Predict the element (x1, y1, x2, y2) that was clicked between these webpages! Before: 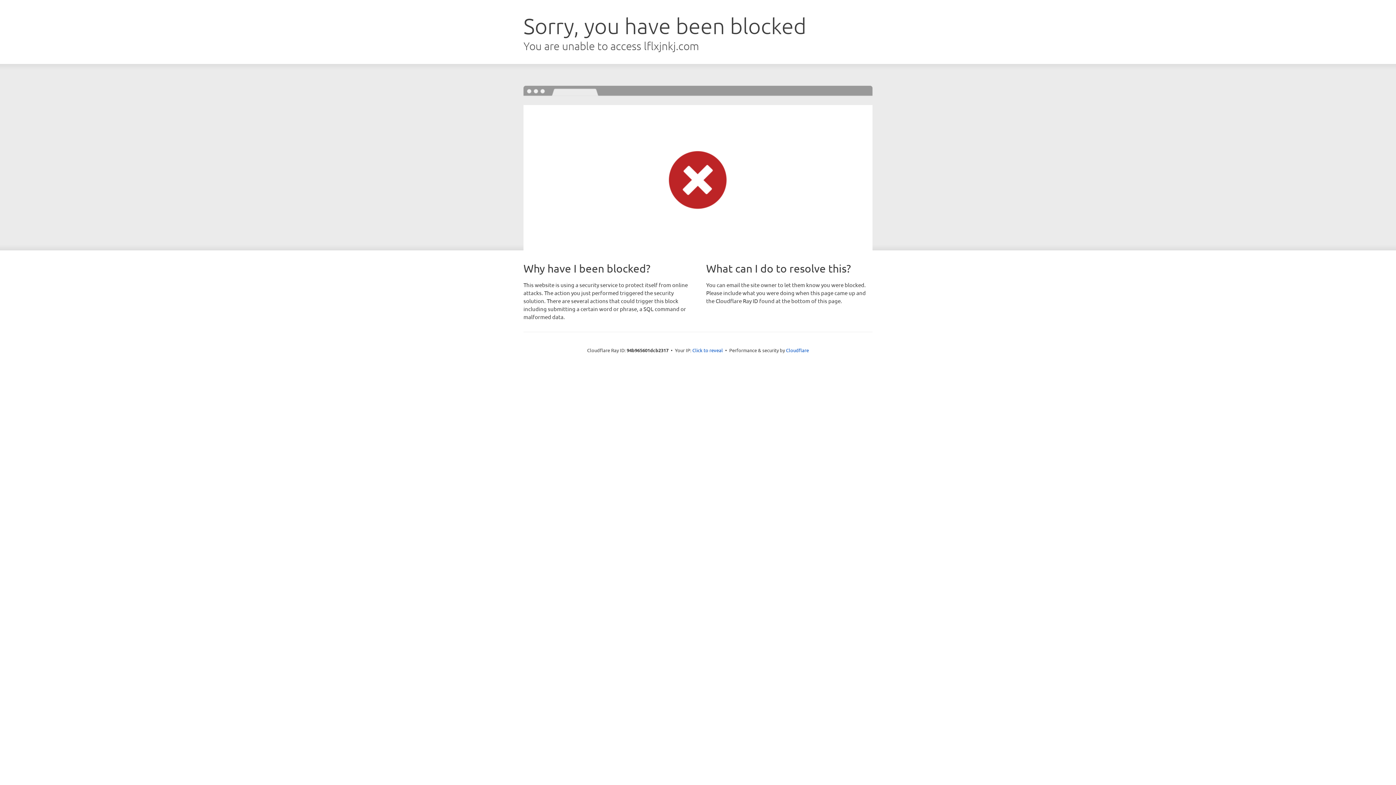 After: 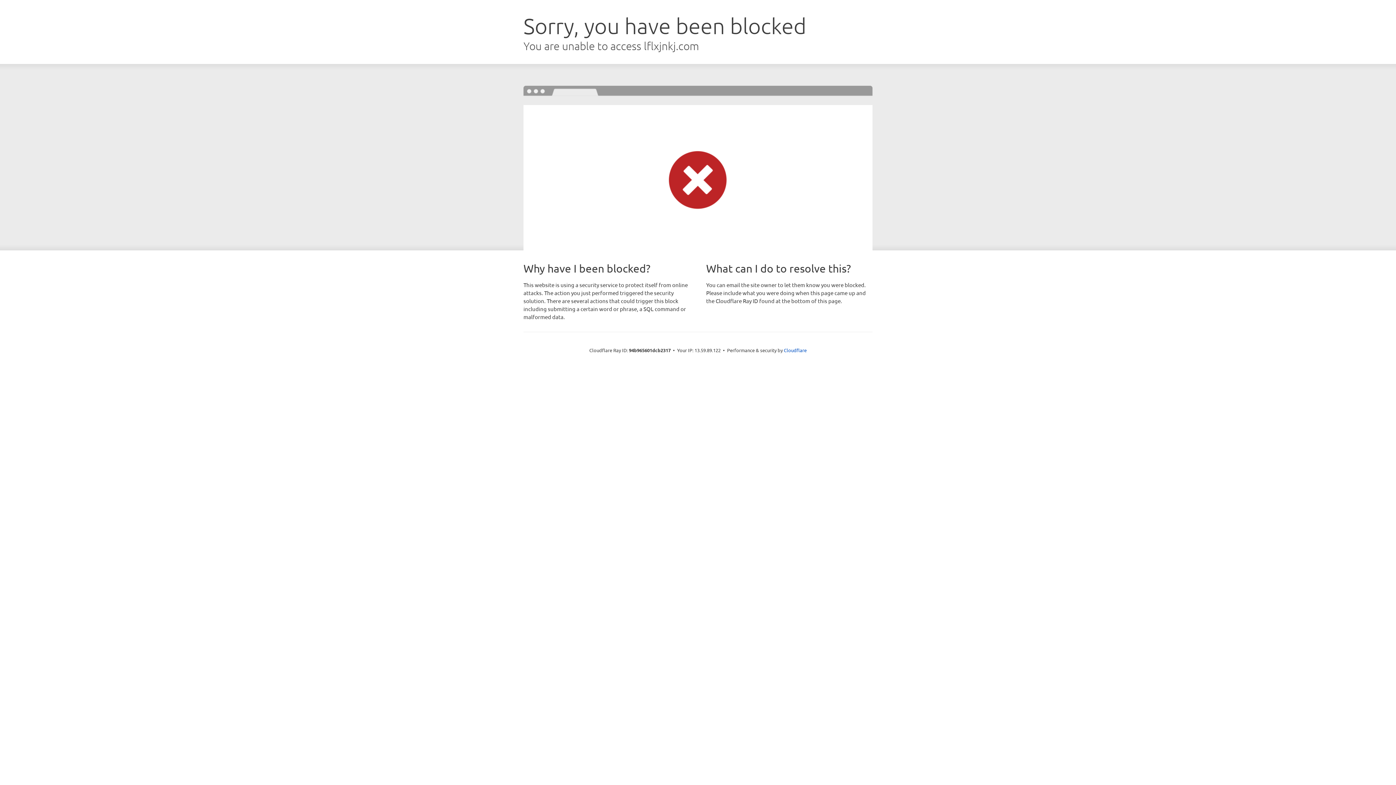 Action: bbox: (692, 346, 723, 353) label: Click to reveal